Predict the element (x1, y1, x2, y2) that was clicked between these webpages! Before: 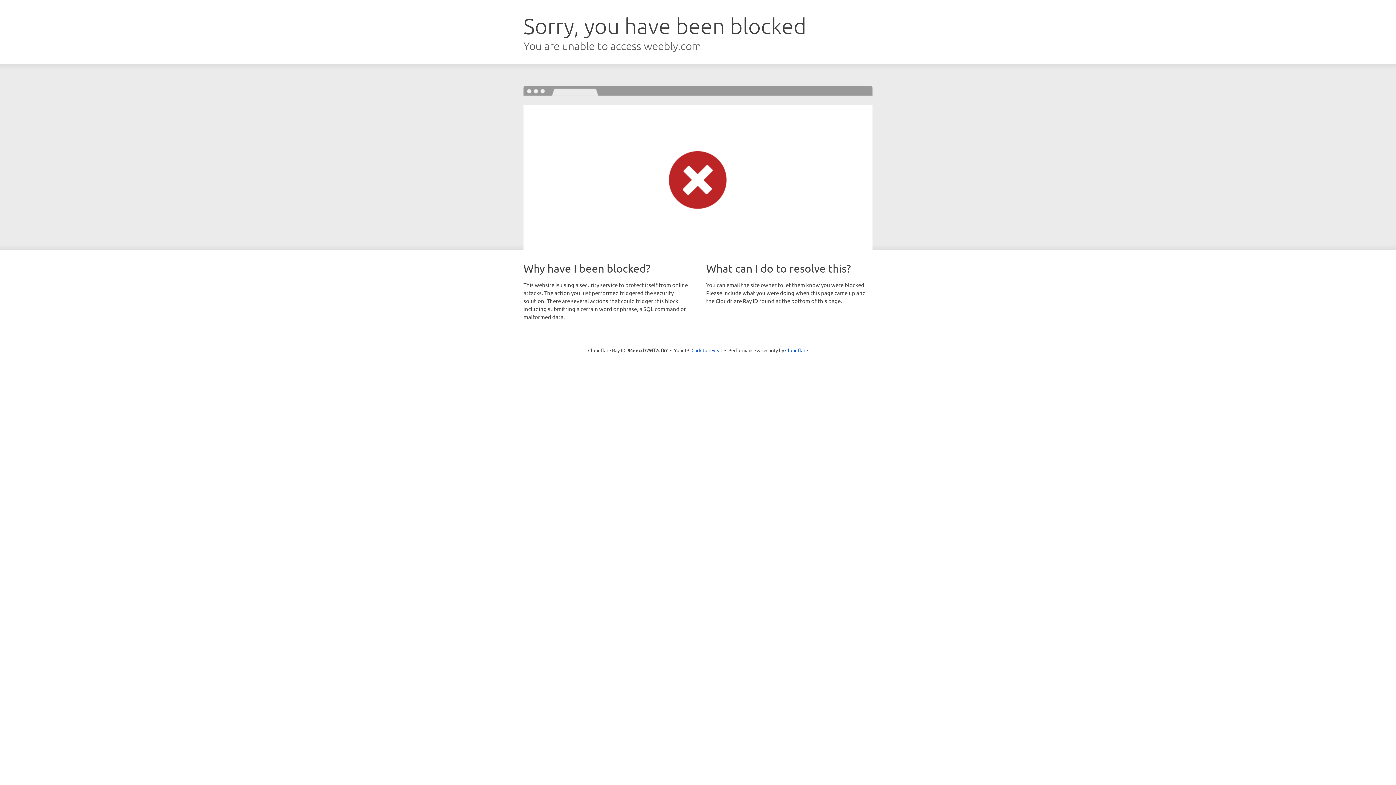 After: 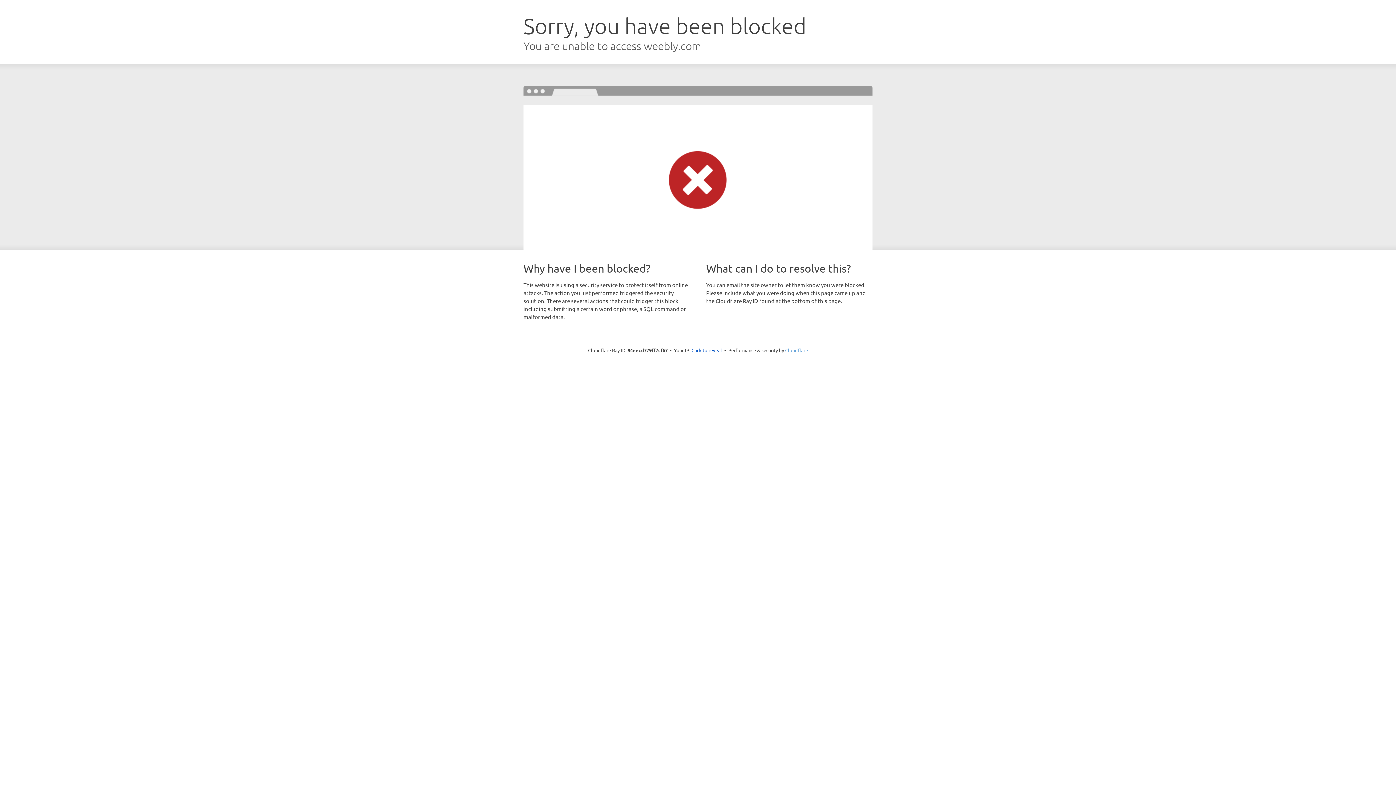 Action: bbox: (785, 347, 808, 353) label: Cloudflare